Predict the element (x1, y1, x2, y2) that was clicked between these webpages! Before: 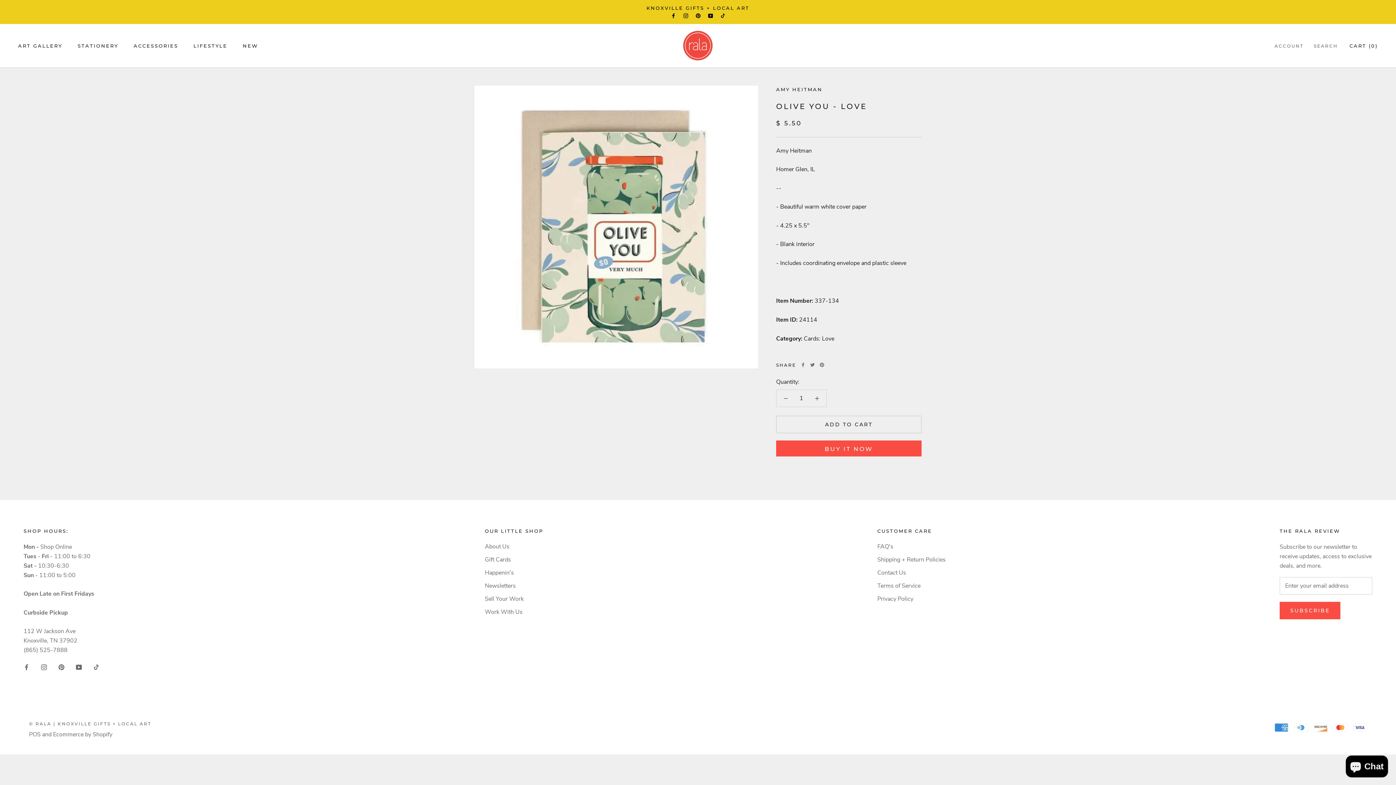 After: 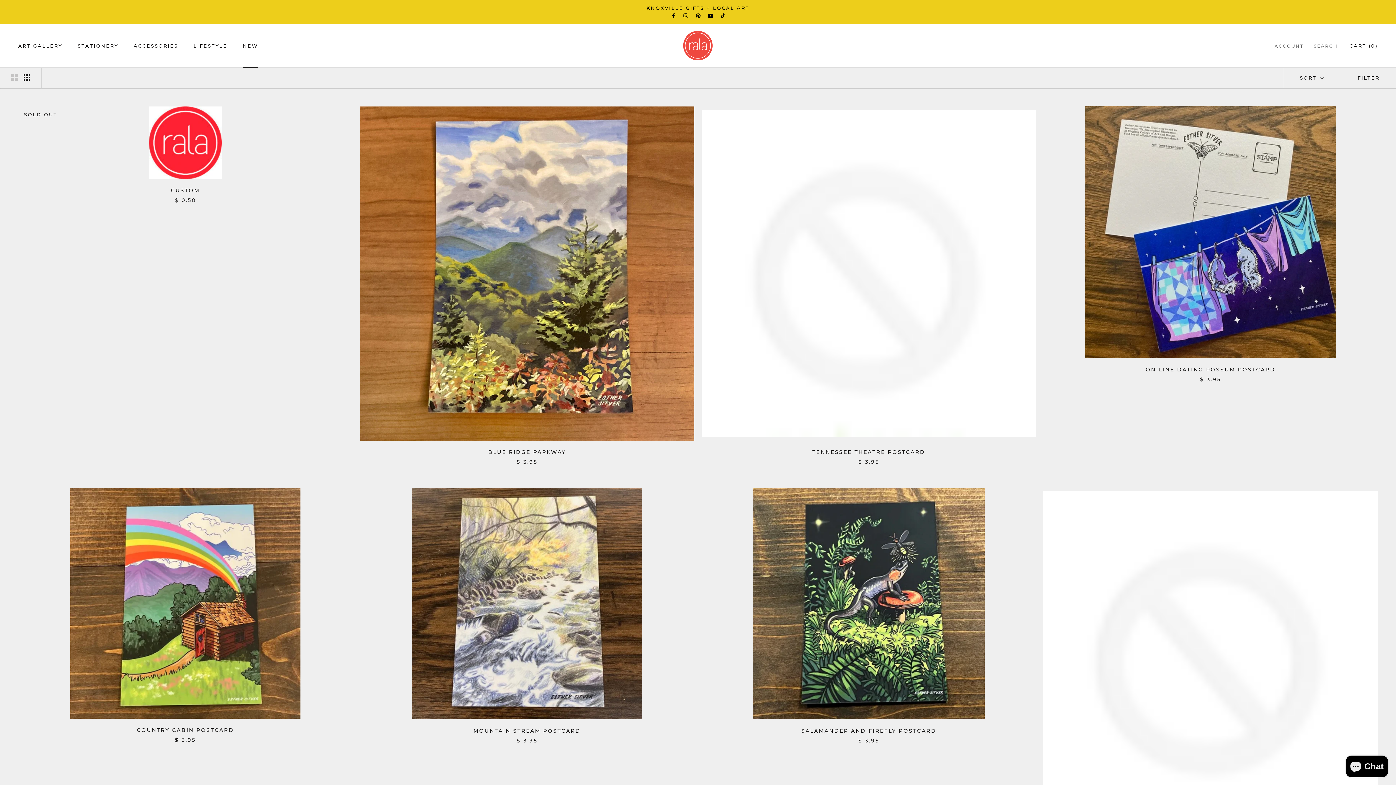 Action: bbox: (242, 42, 258, 48) label: NEW
NEW